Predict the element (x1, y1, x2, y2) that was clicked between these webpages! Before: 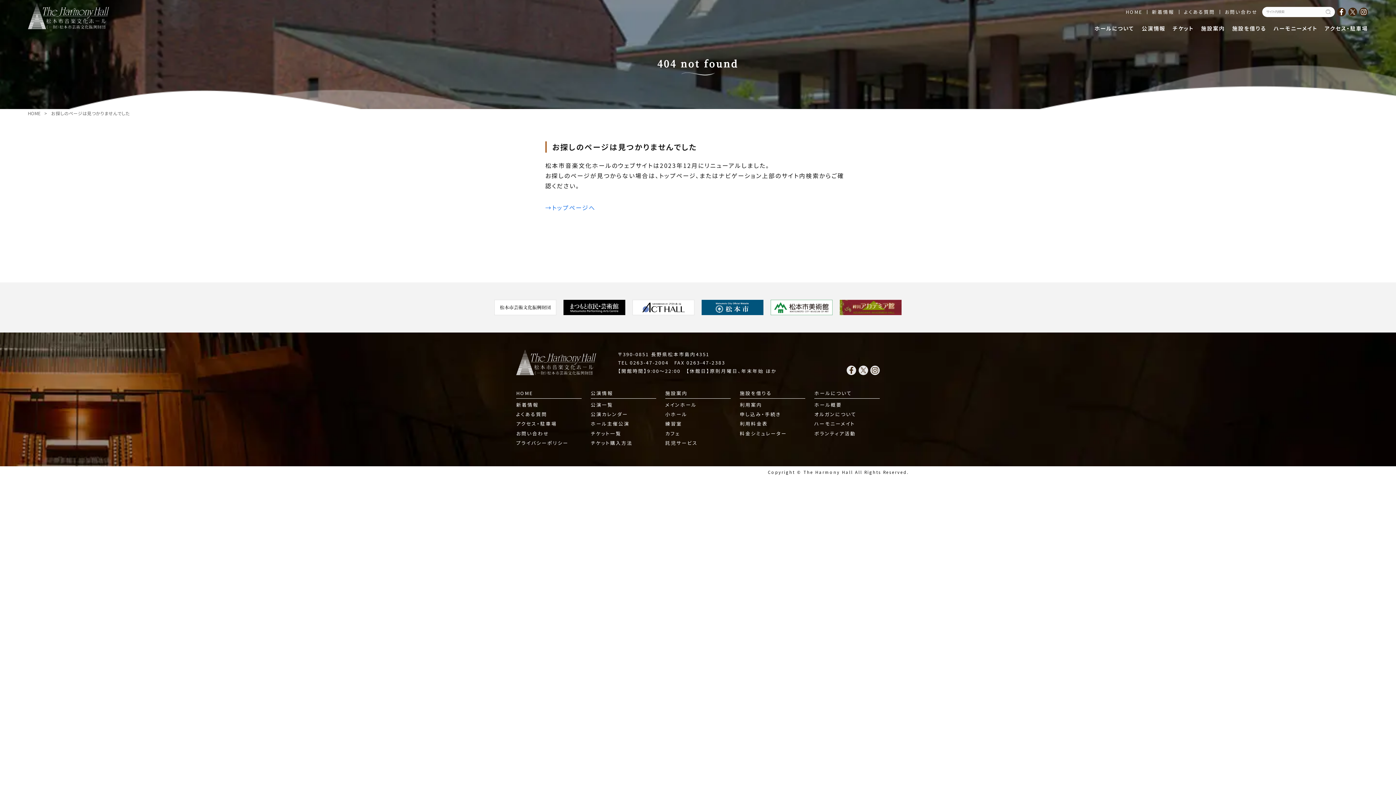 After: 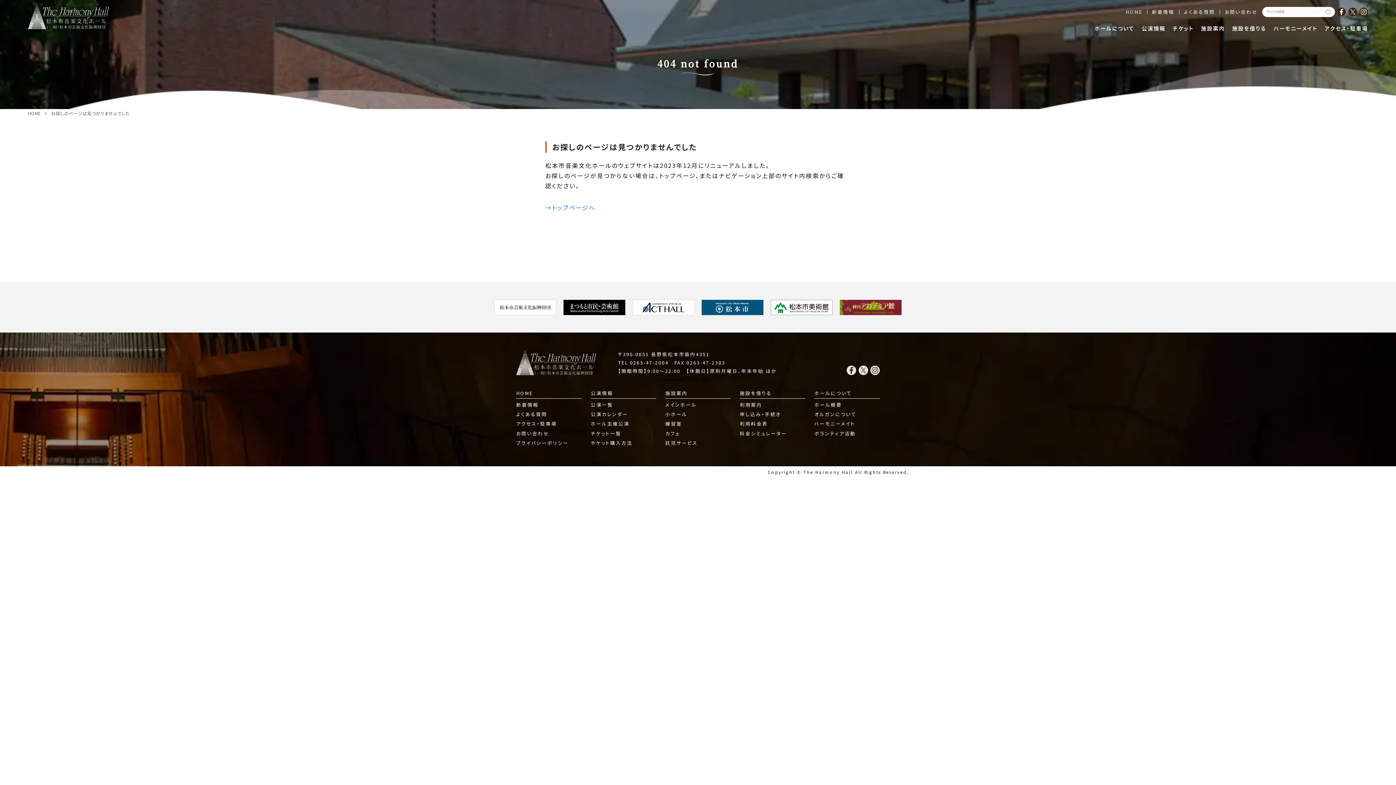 Action: bbox: (632, 299, 694, 315)